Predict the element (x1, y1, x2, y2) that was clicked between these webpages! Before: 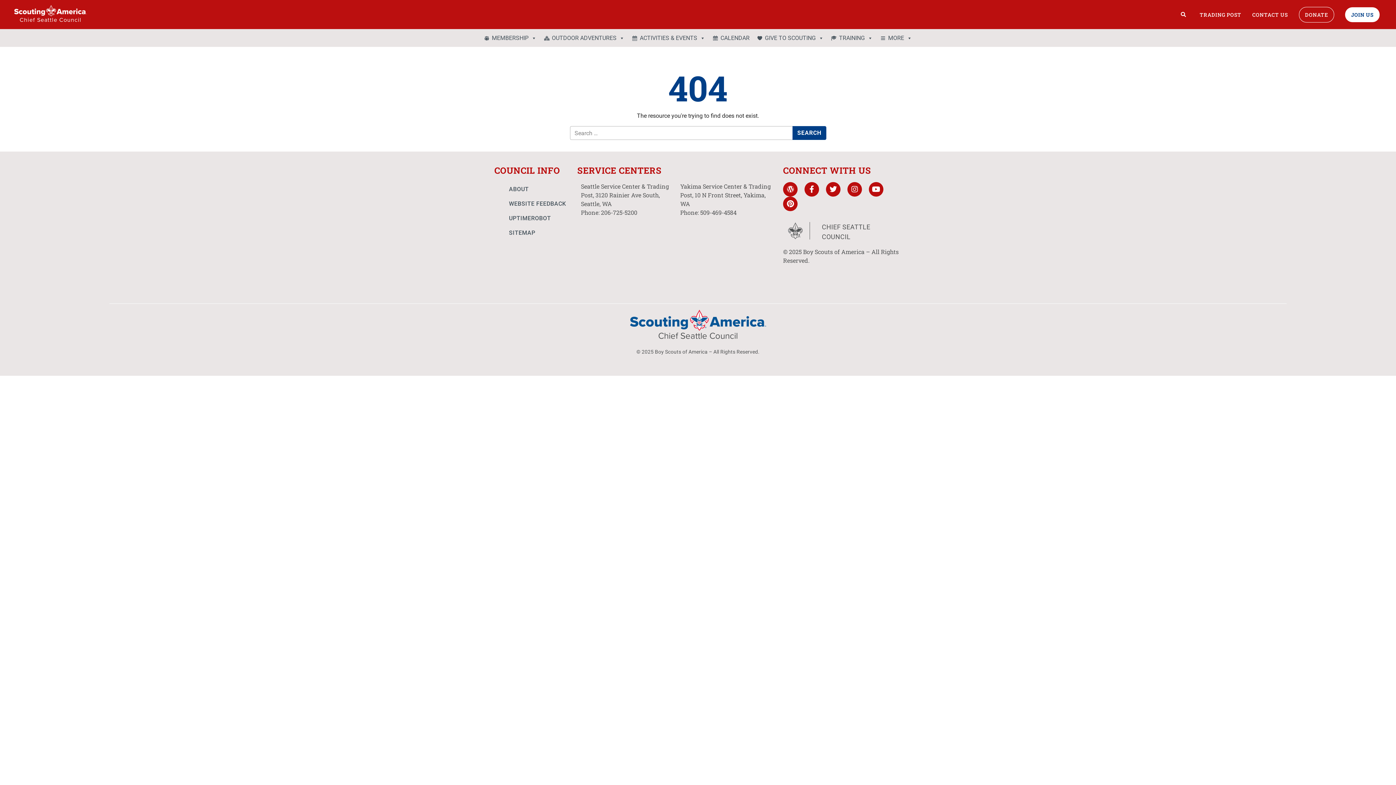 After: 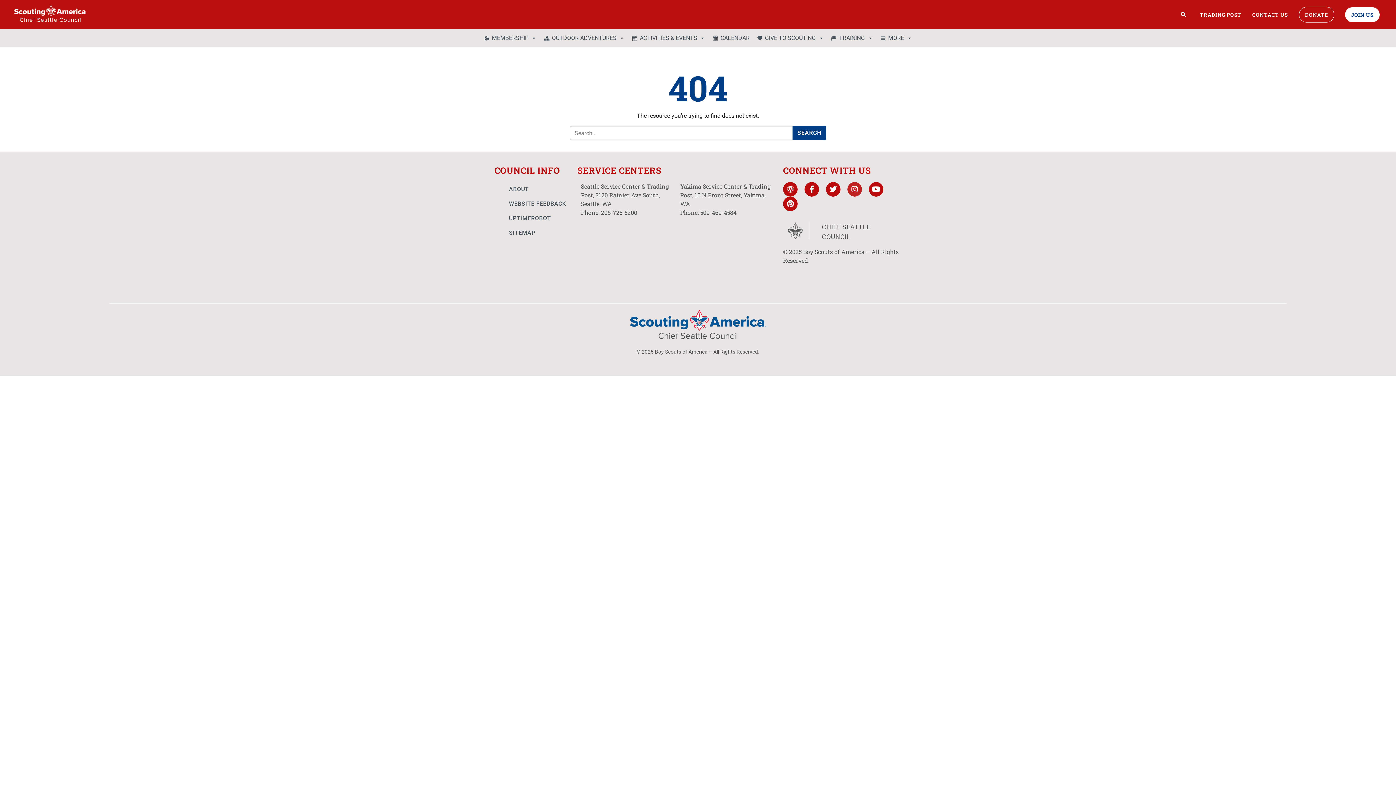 Action: label: Instagram bbox: (847, 182, 862, 196)